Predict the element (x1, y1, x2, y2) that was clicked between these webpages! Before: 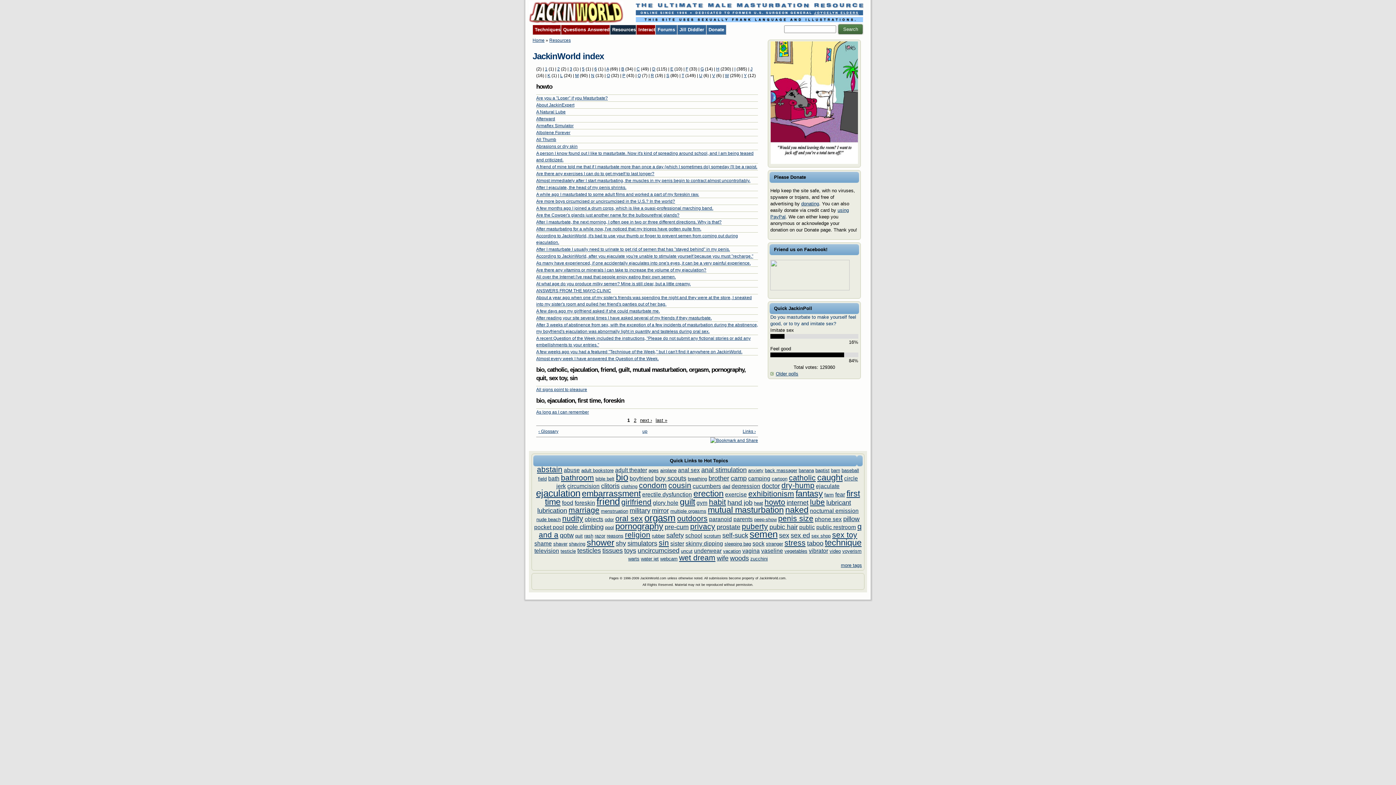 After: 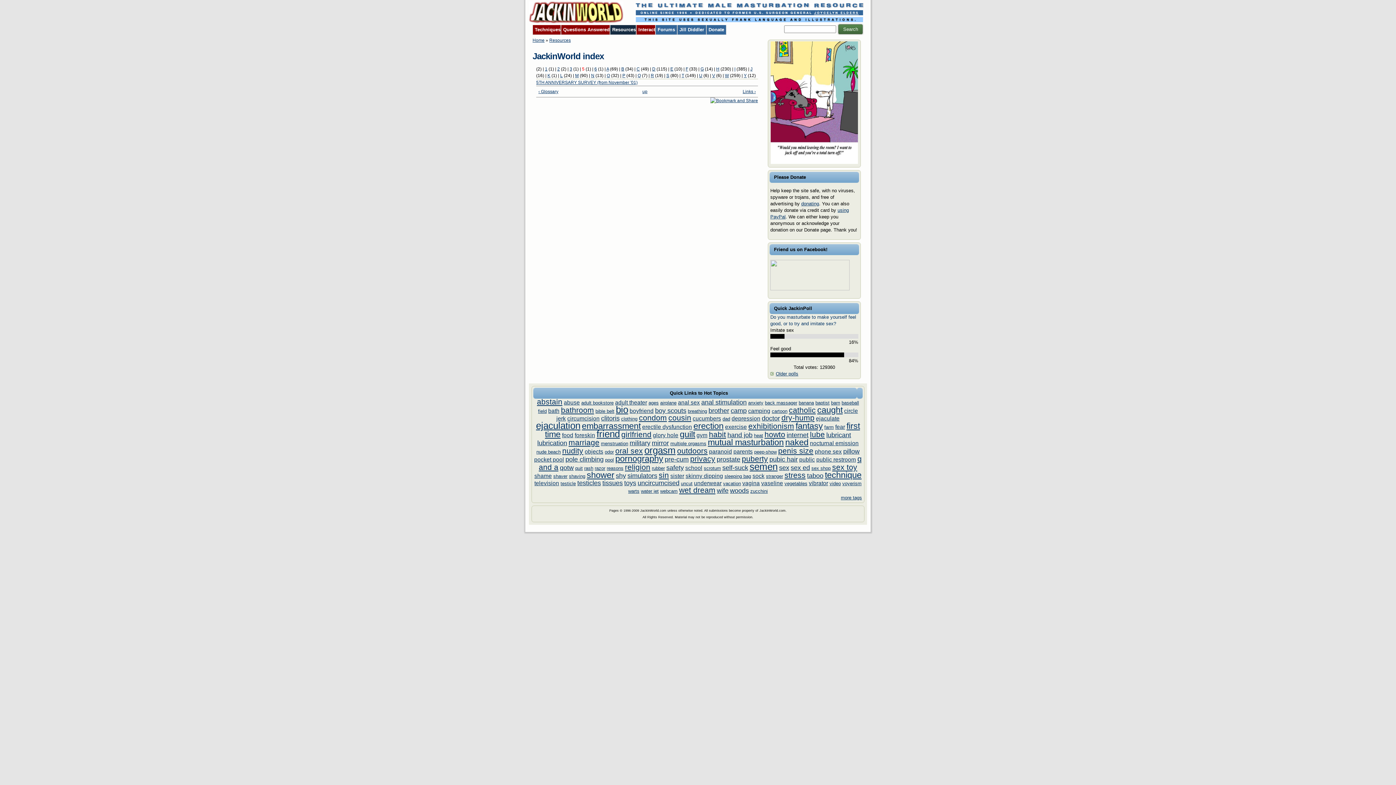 Action: label: 5 bbox: (582, 66, 584, 71)